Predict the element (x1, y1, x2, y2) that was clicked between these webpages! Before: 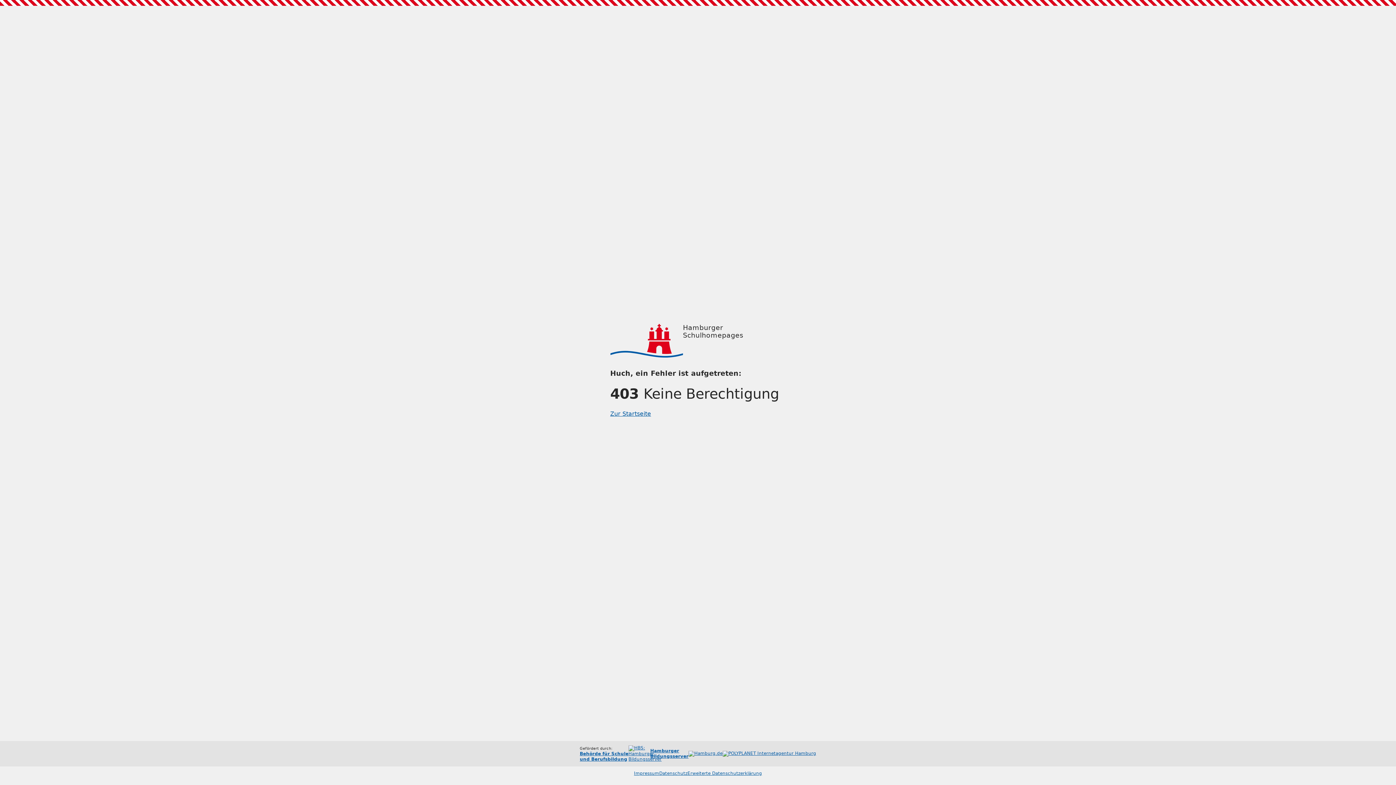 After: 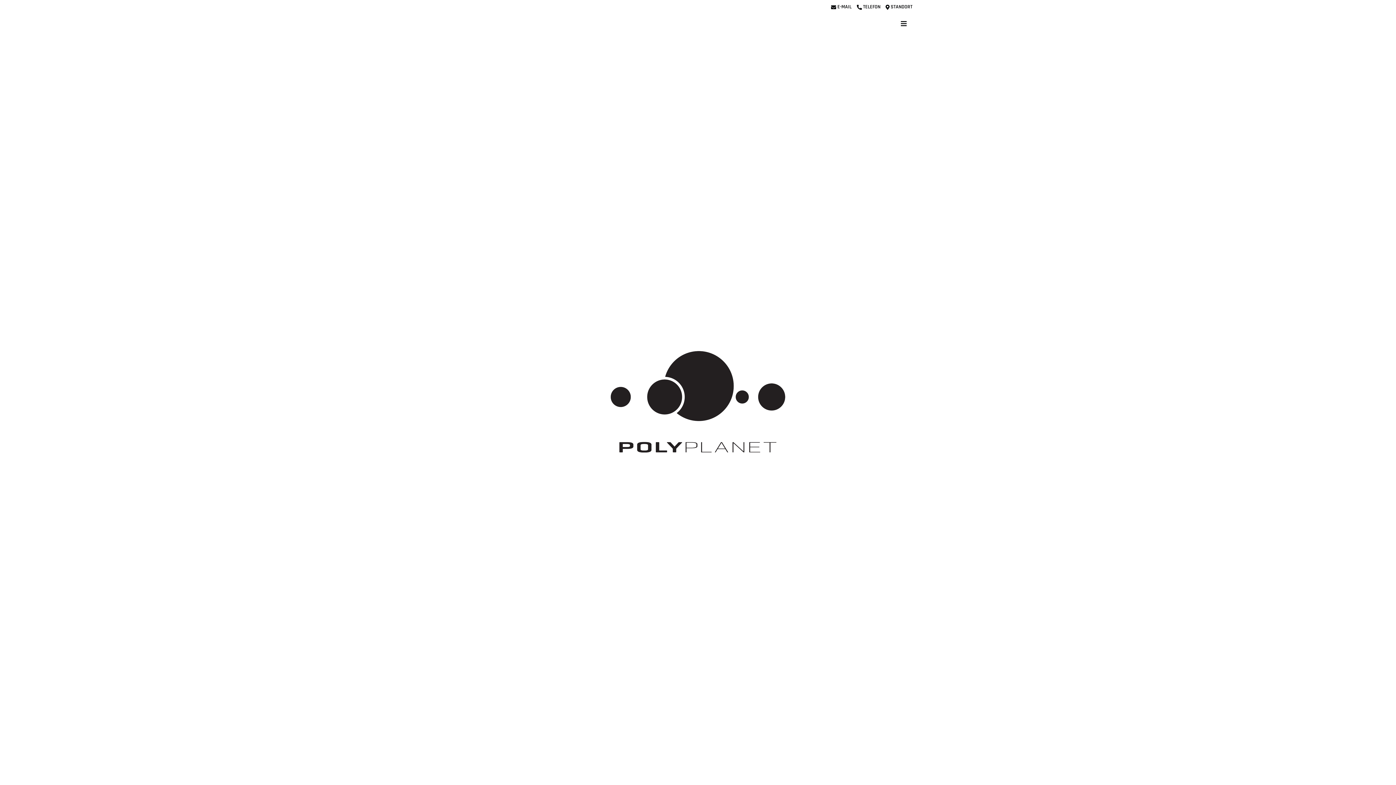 Action: bbox: (722, 751, 816, 757)